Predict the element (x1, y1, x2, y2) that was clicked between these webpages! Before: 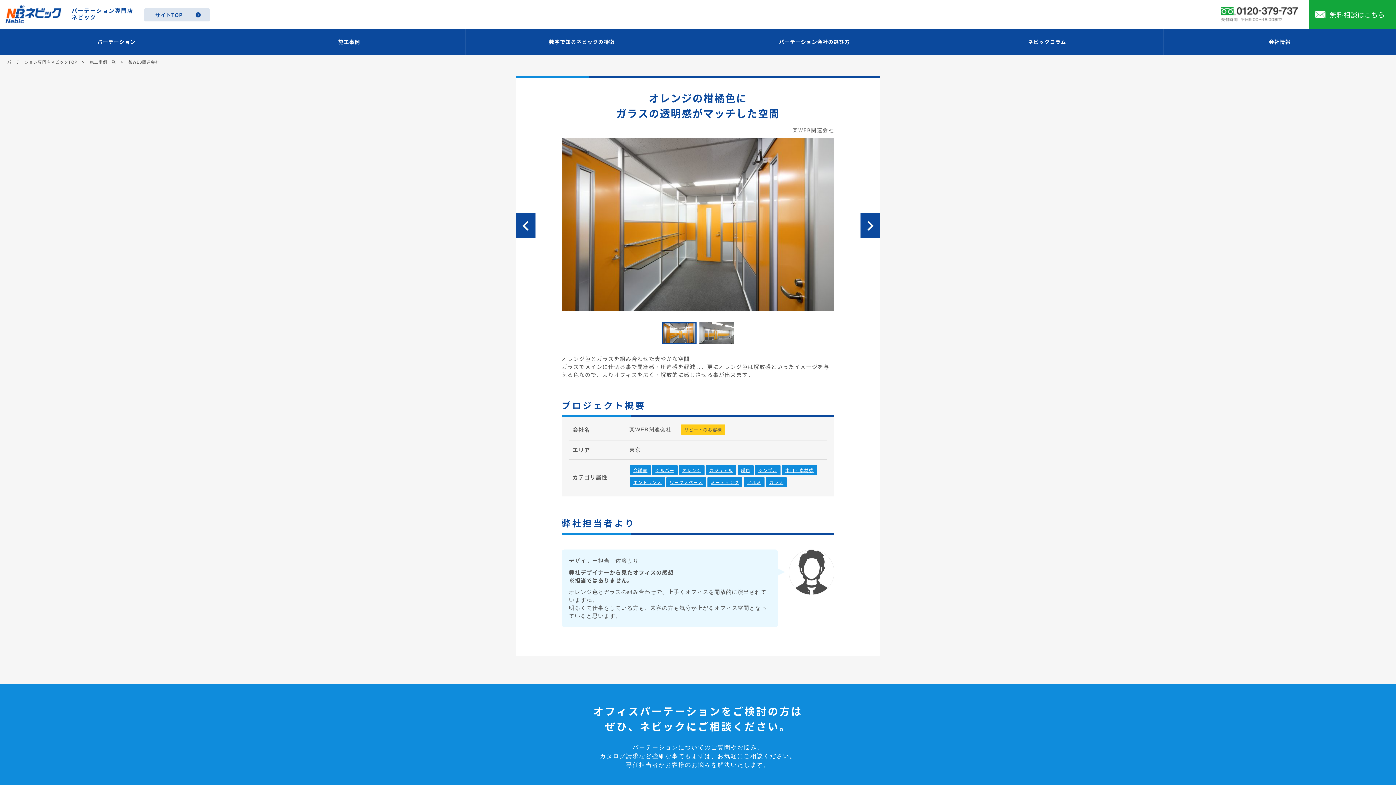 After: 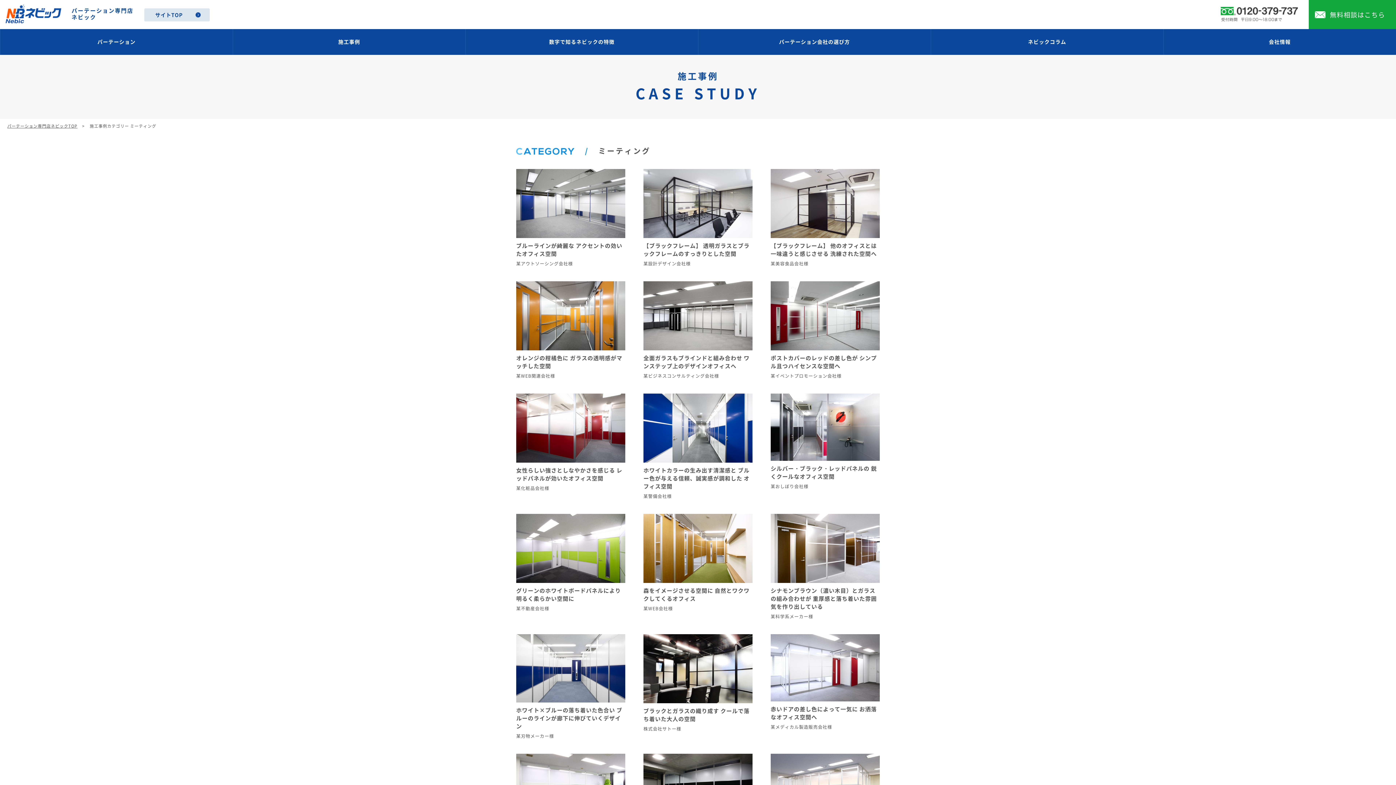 Action: label: ミーティング bbox: (710, 479, 739, 485)